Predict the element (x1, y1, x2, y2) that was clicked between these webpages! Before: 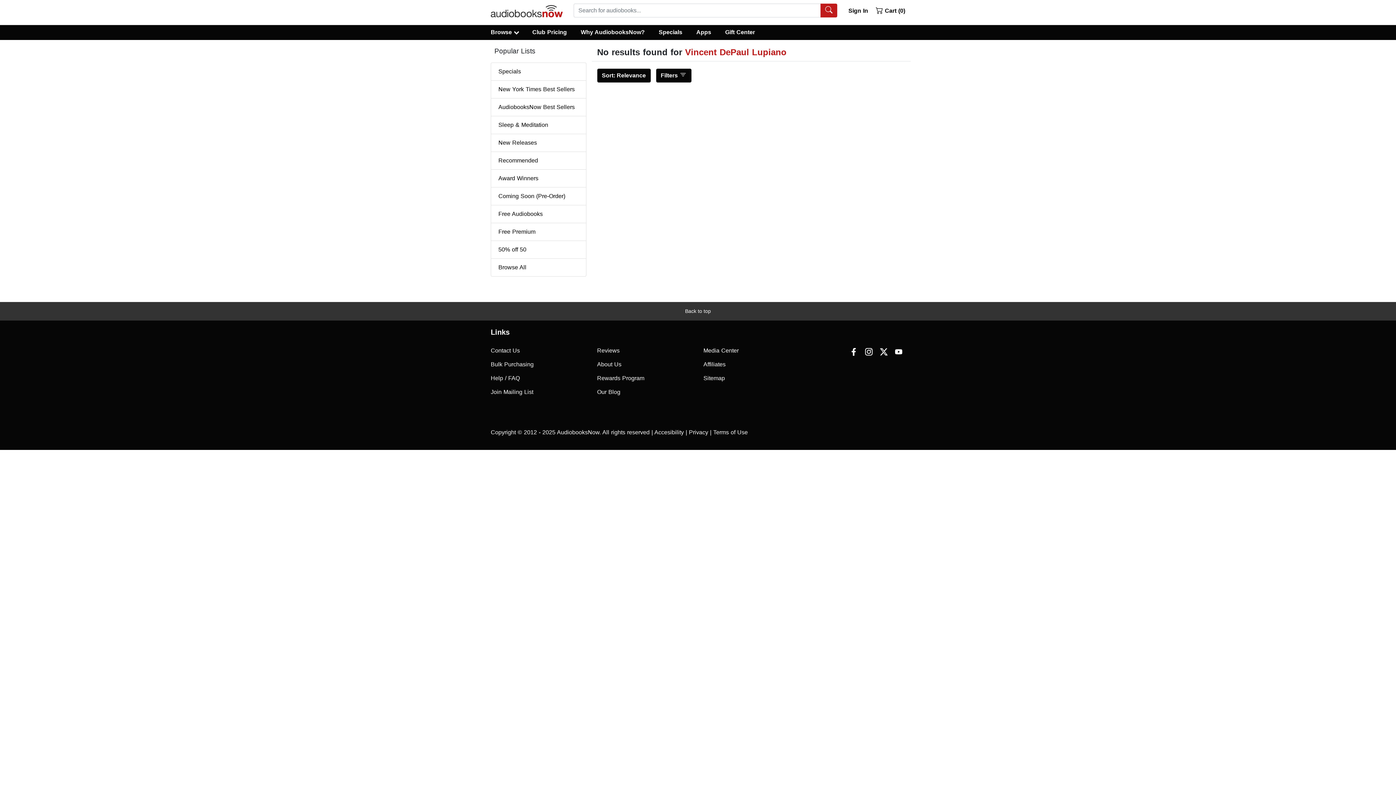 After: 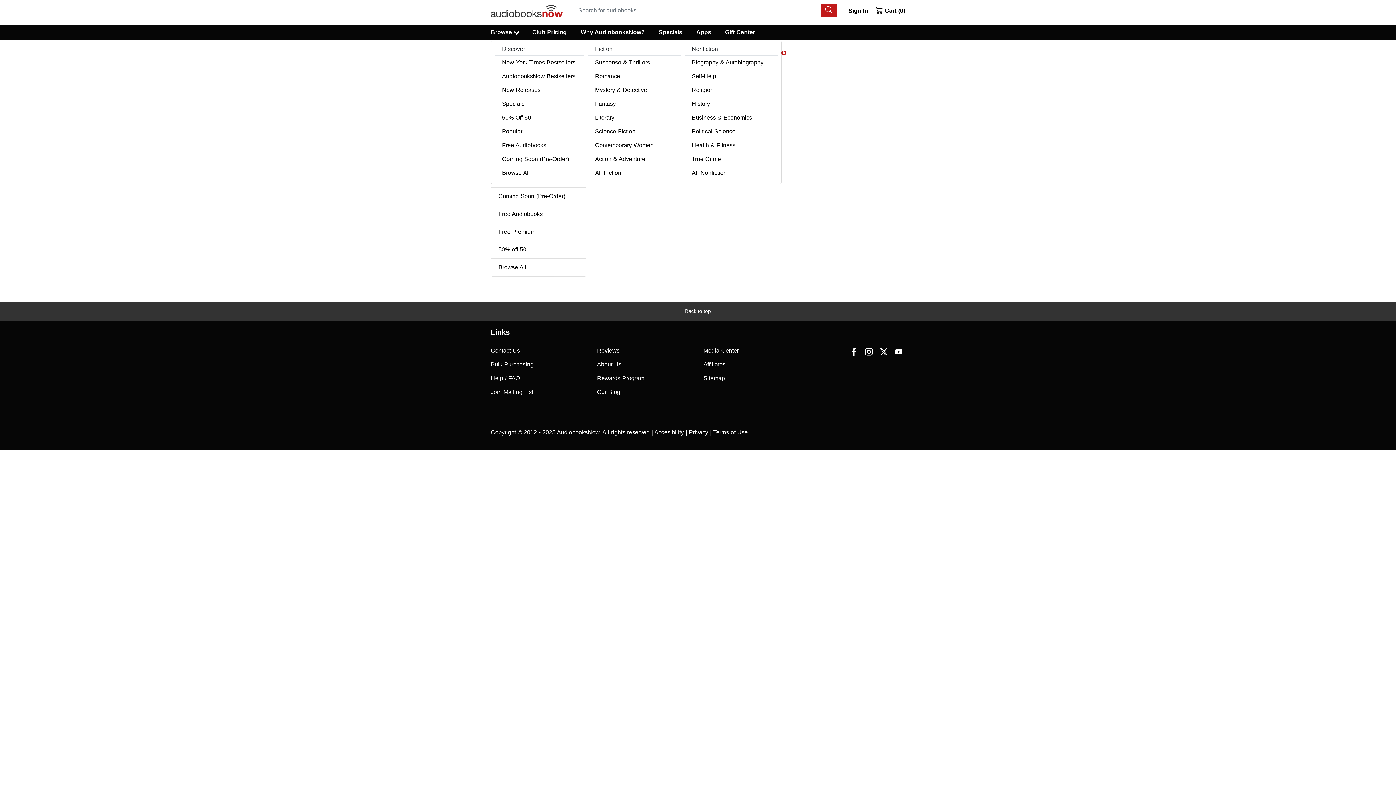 Action: label: Browse bbox: (490, 27, 525, 37)